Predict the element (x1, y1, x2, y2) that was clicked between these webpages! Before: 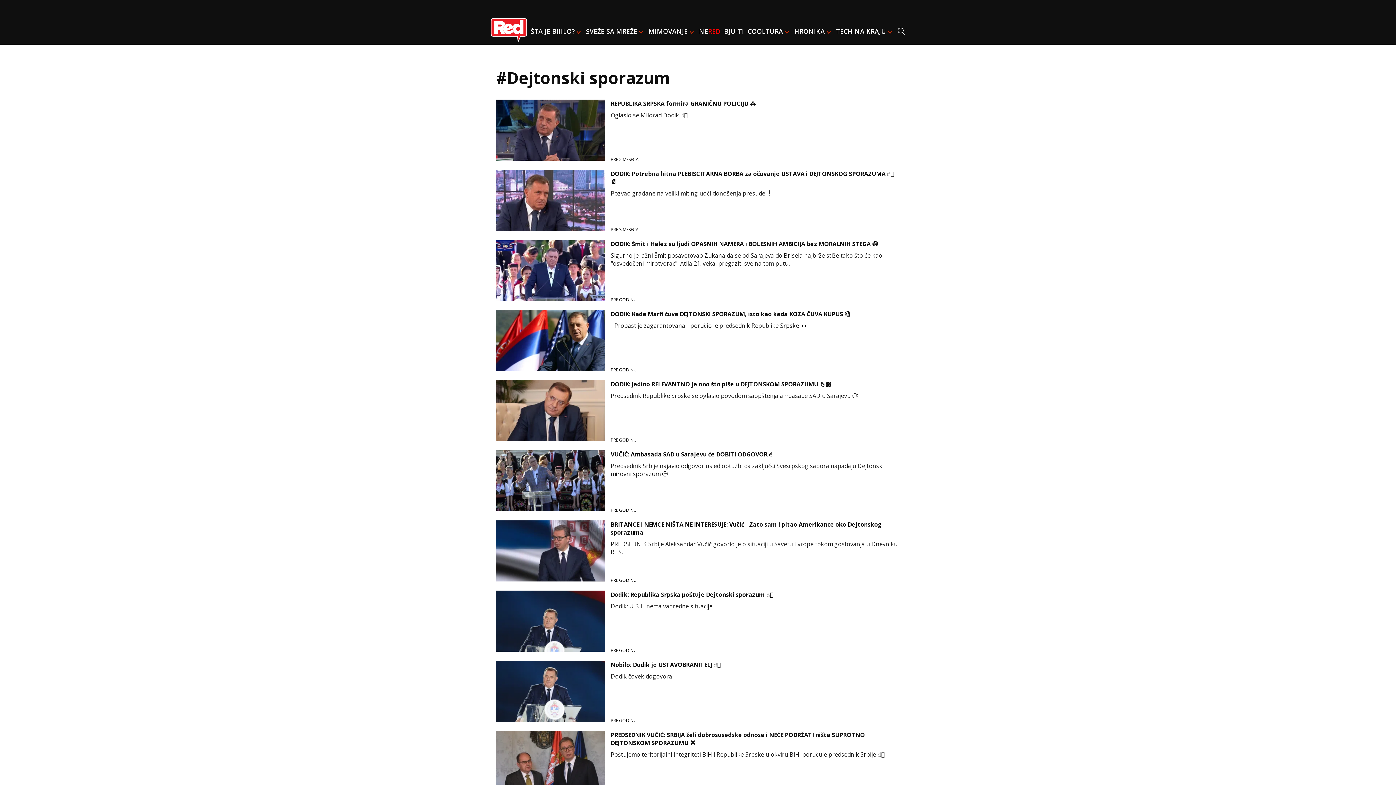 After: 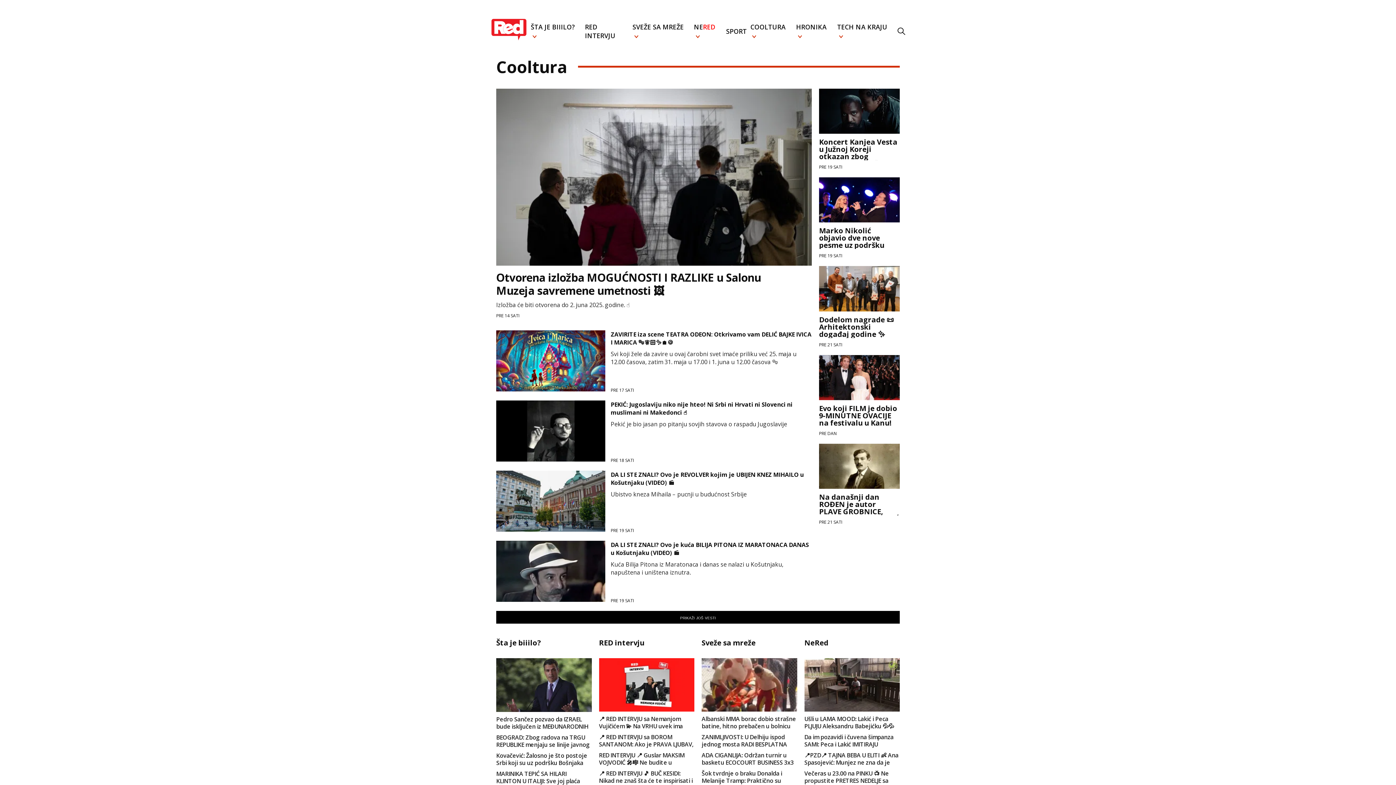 Action: label: COOLTURA bbox: (748, 27, 790, 35)